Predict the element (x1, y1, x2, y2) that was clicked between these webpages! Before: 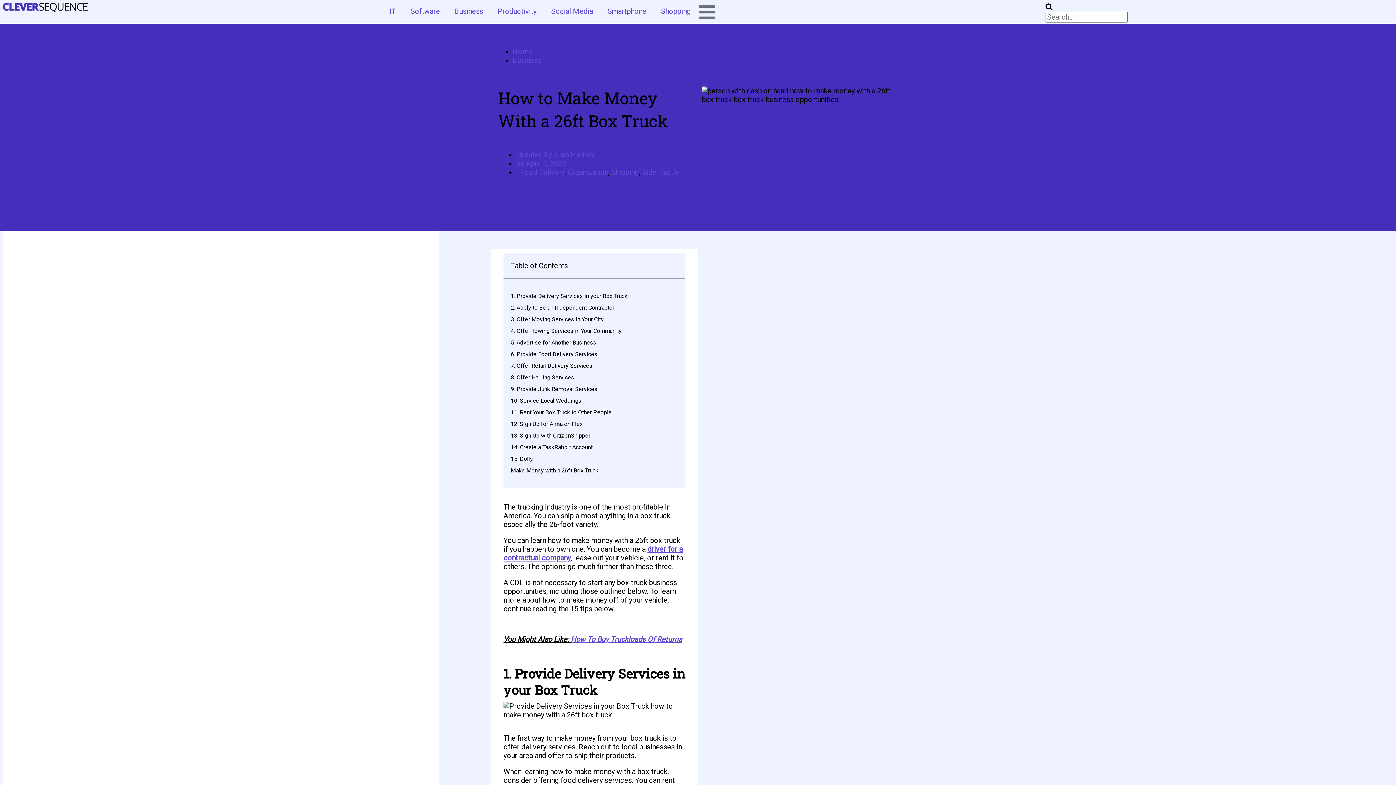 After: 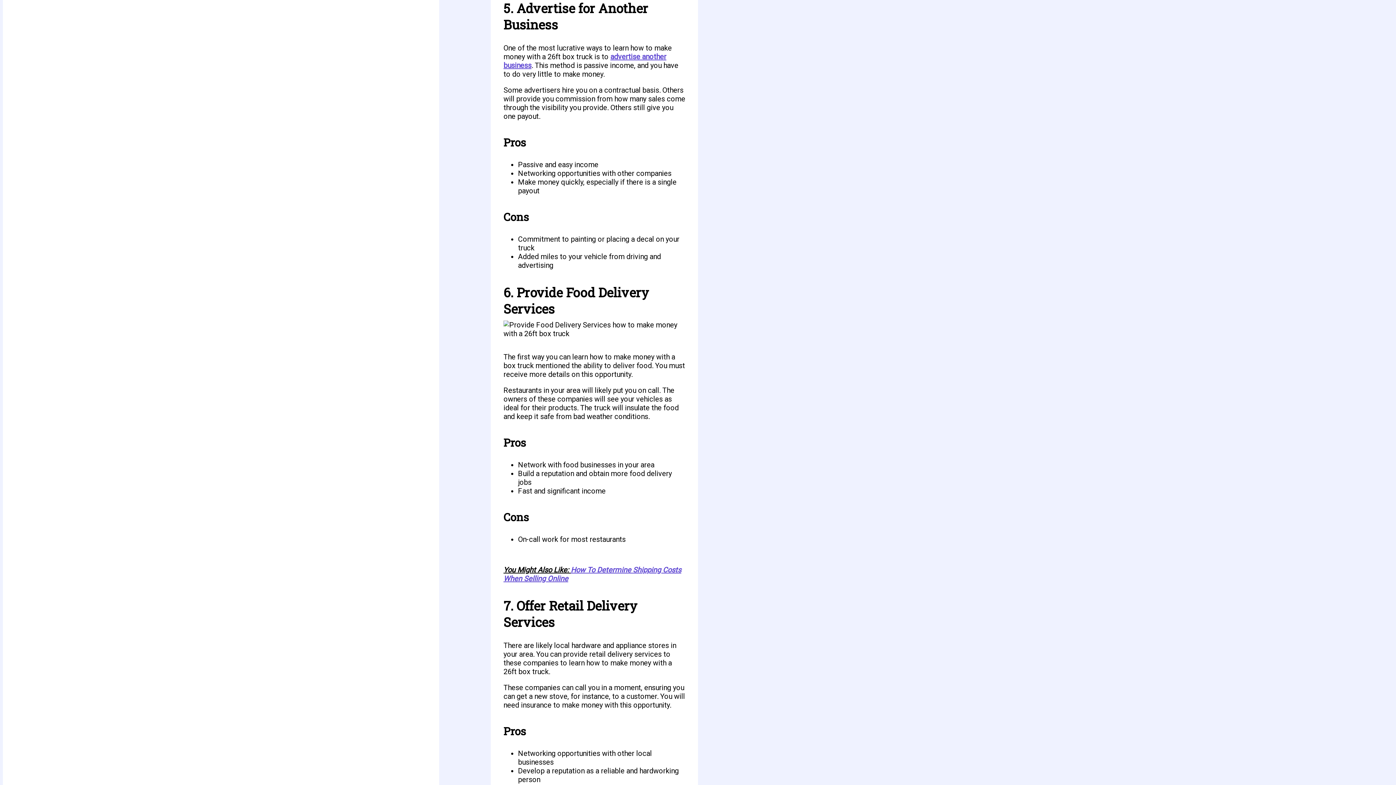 Action: label: 5. Advertise for Another Business bbox: (510, 338, 596, 347)